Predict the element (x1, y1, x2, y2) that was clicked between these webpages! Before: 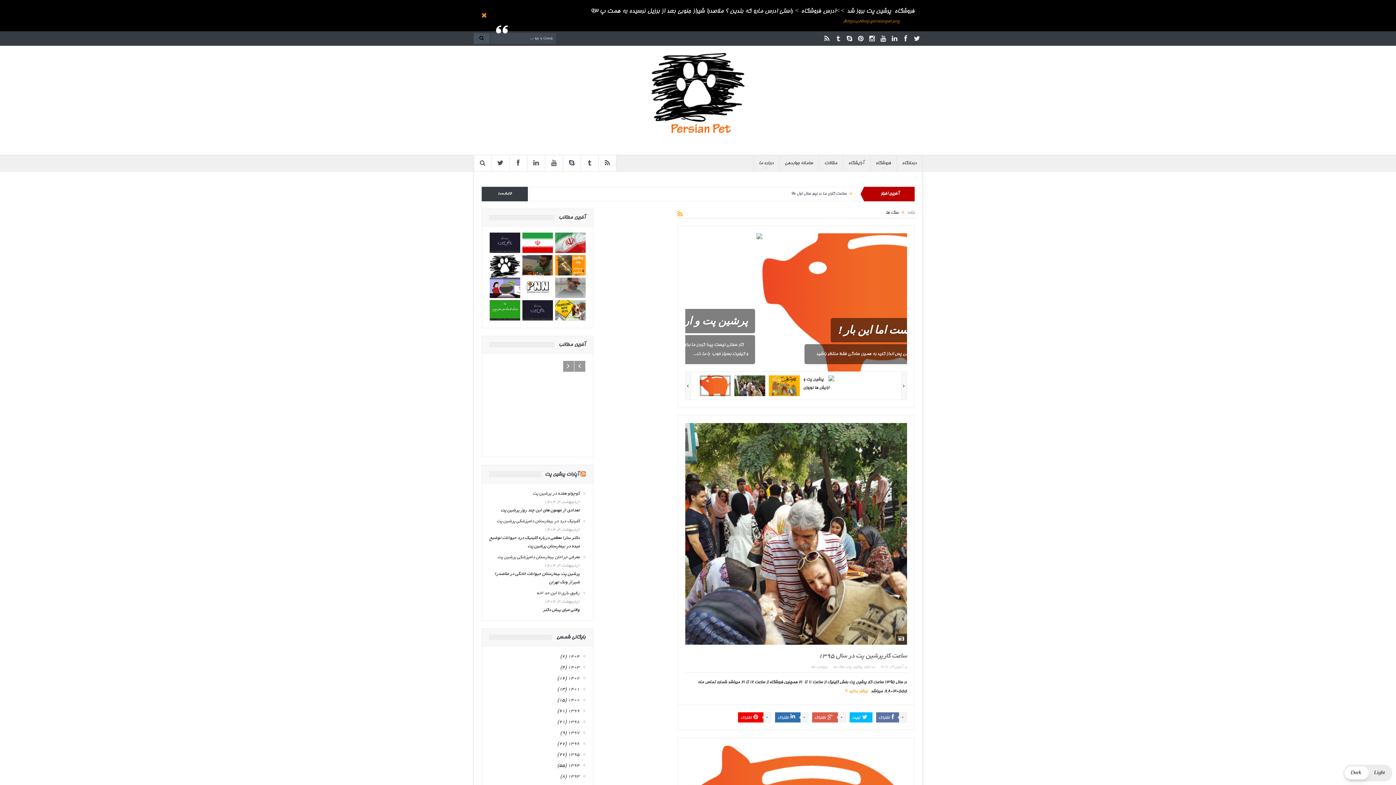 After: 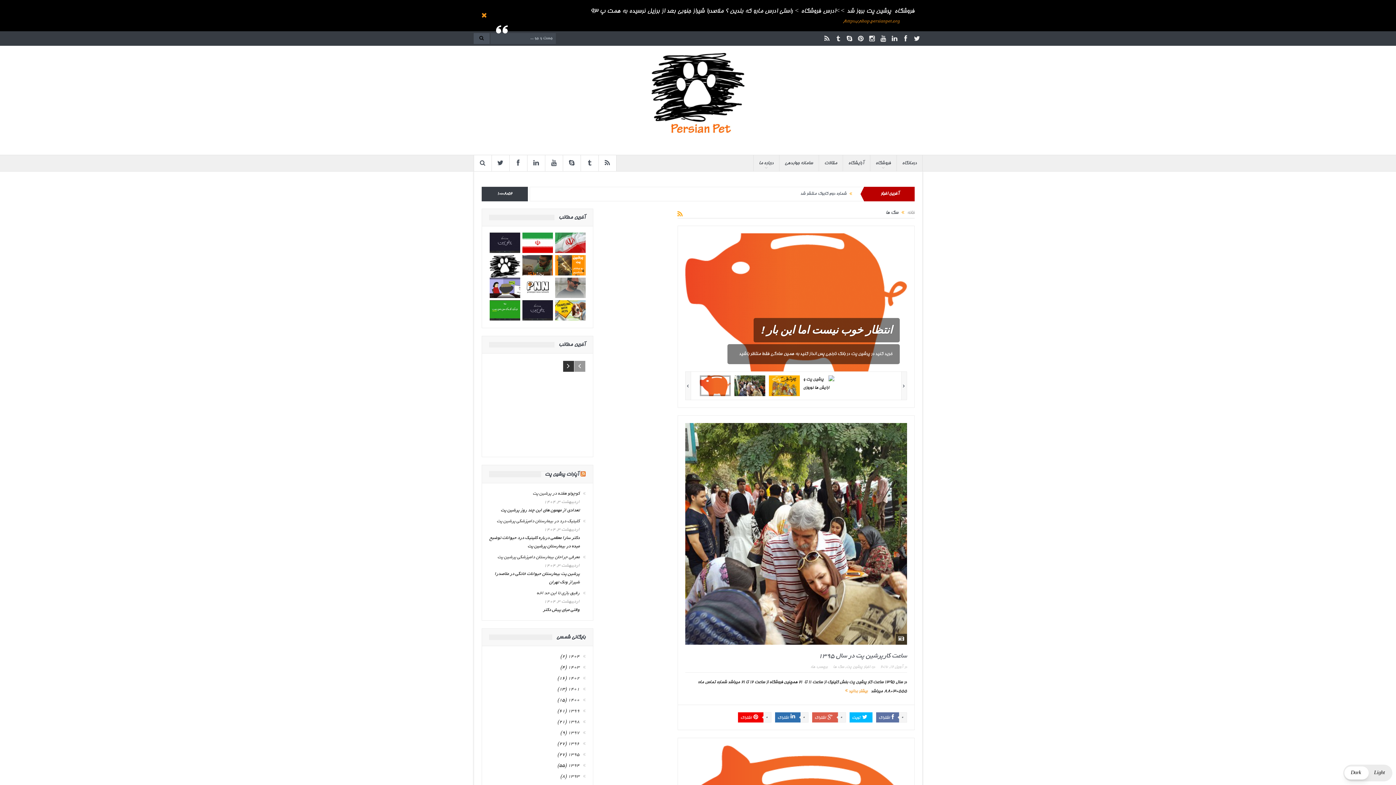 Action: bbox: (563, 361, 574, 372)